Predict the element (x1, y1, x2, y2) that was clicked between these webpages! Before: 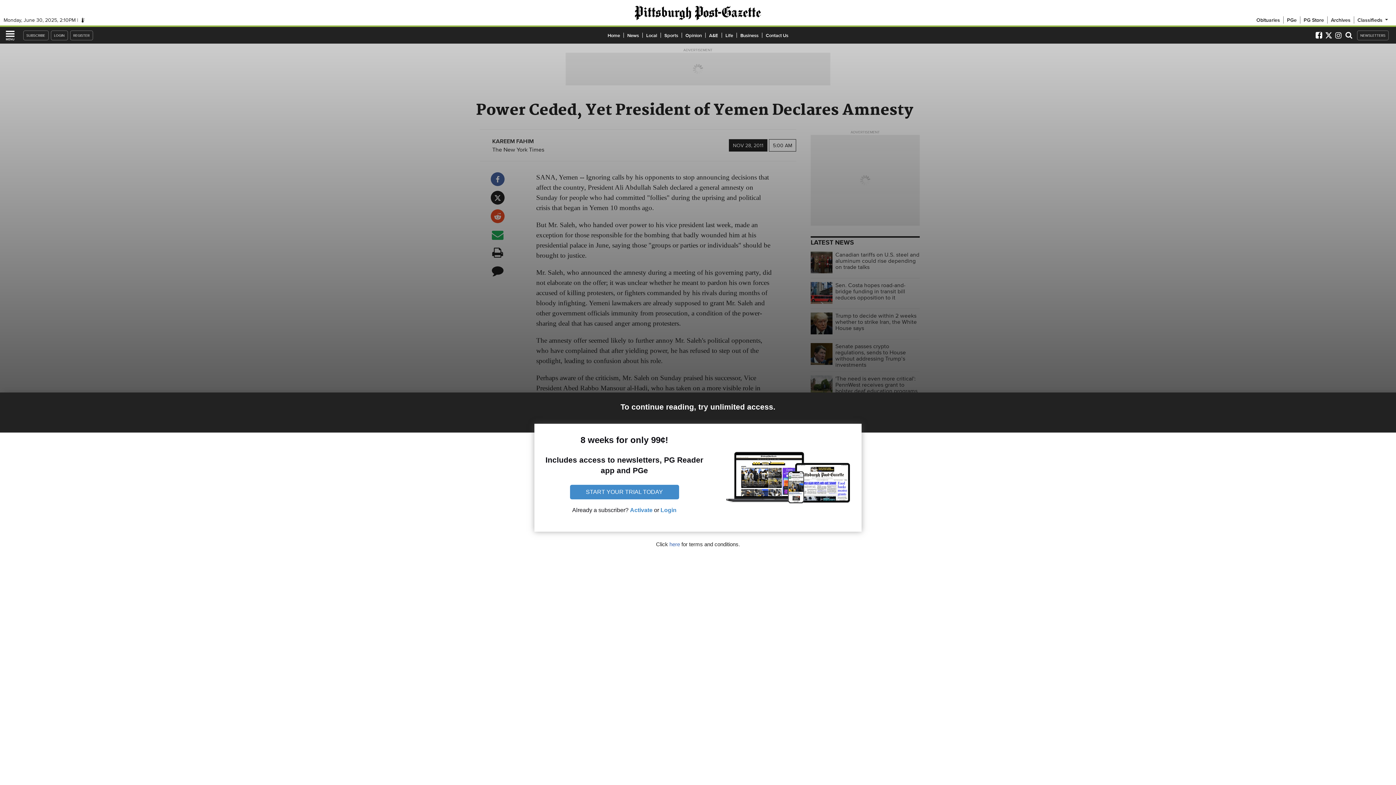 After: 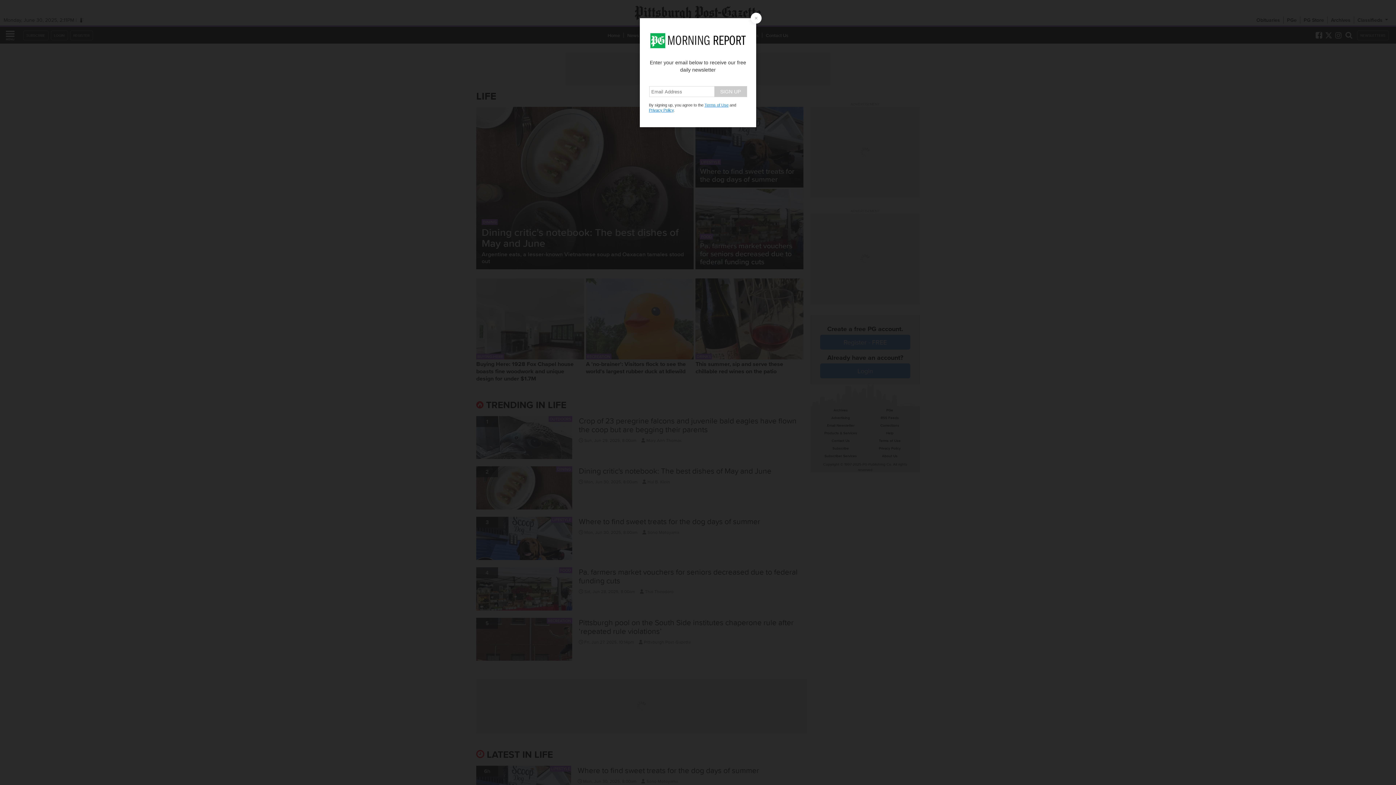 Action: label: Life bbox: (722, 31, 736, 38)